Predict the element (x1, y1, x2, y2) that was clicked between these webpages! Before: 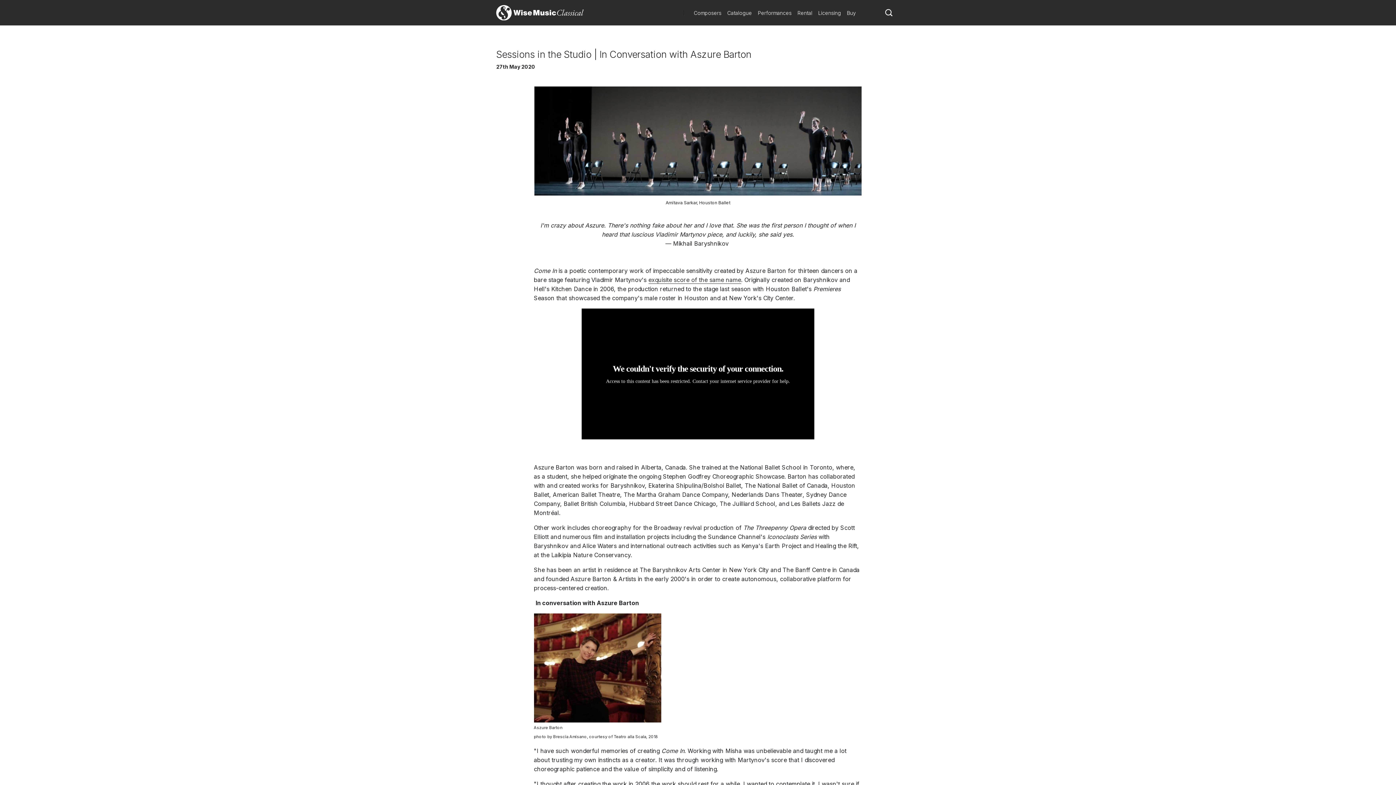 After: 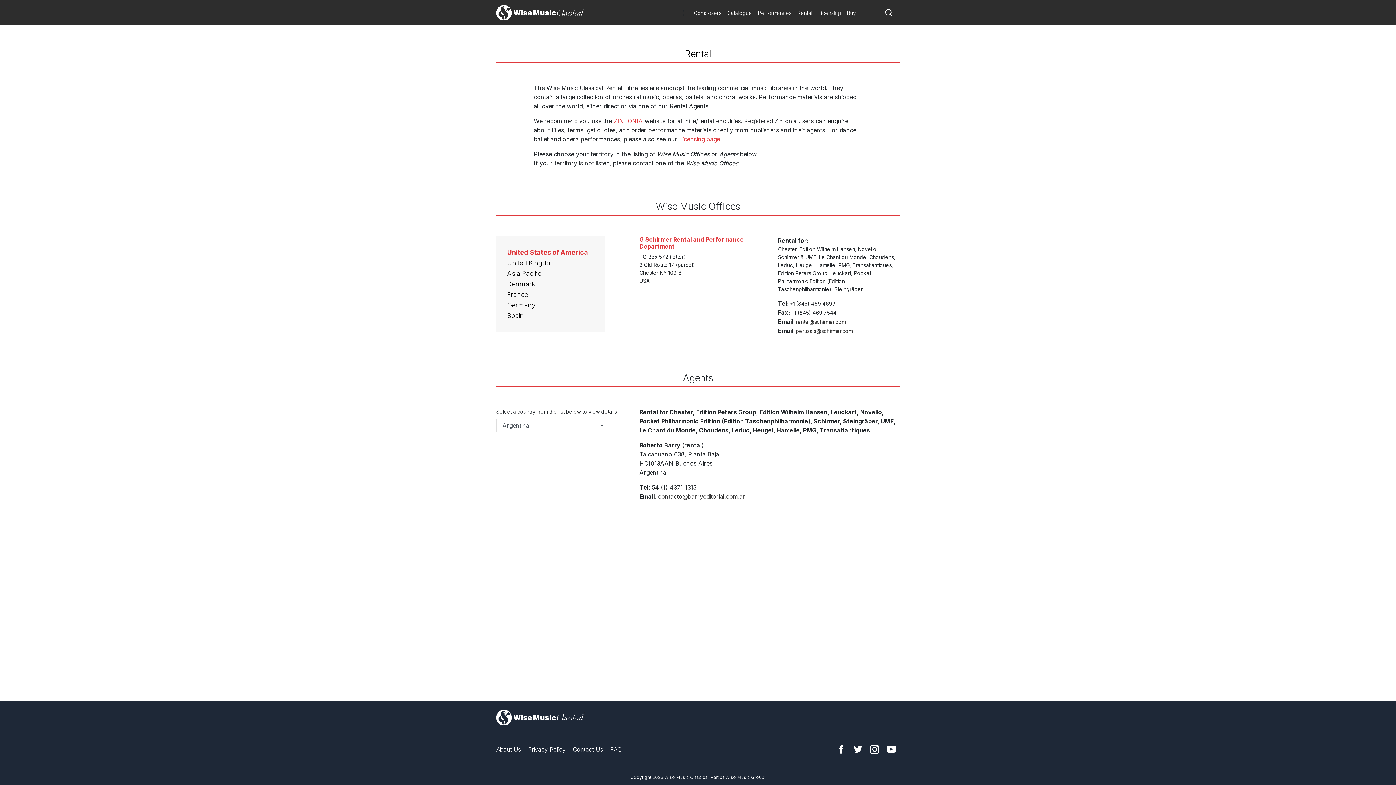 Action: label: Rental bbox: (794, 6, 815, 18)